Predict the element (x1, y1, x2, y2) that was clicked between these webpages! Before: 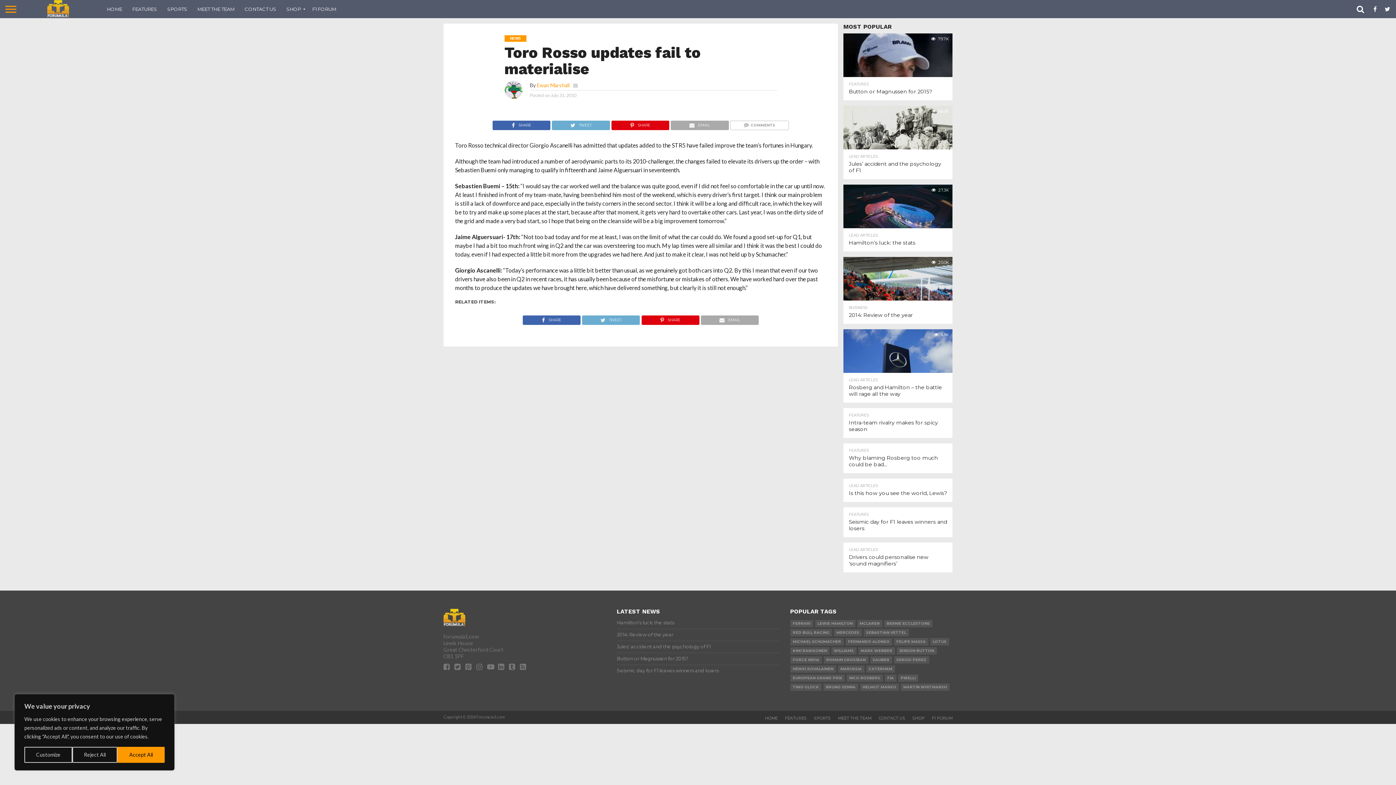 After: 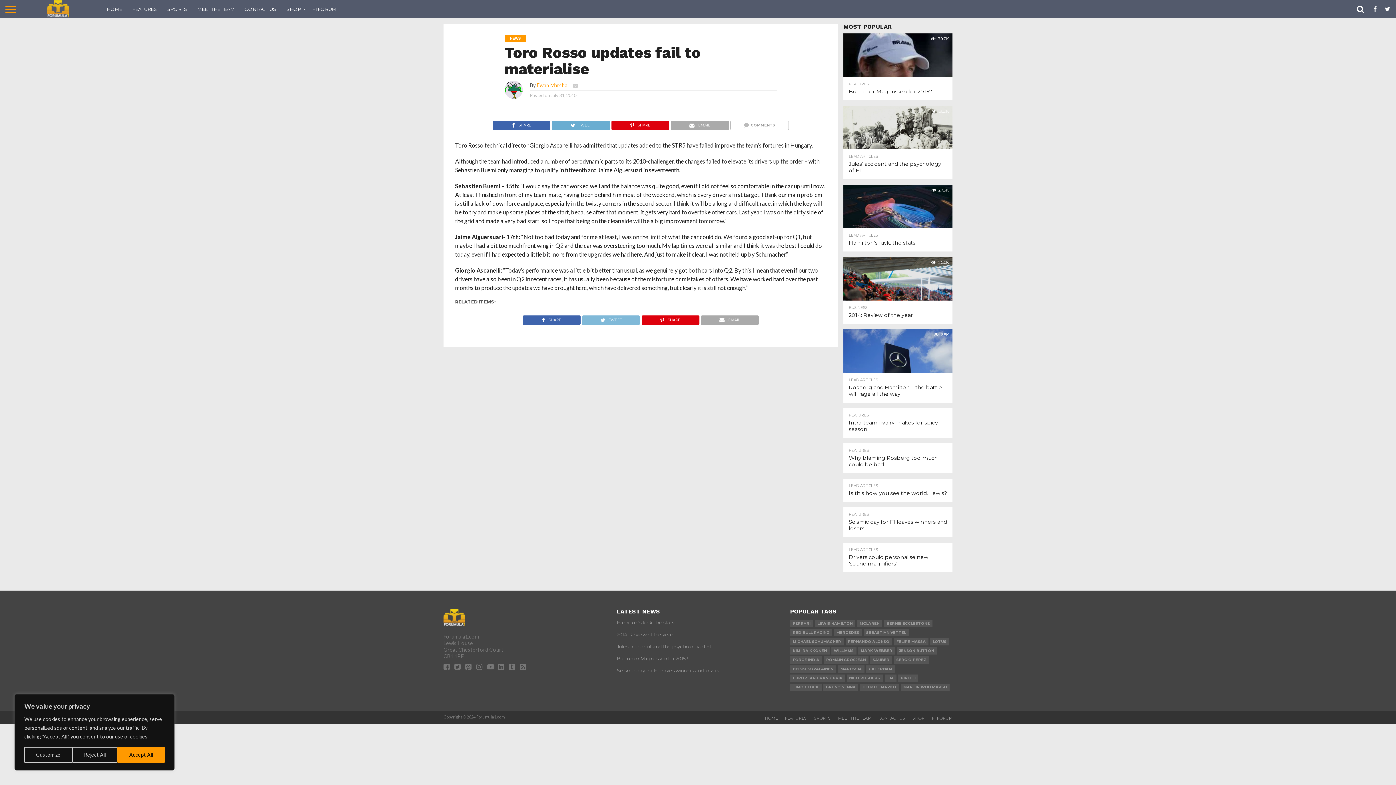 Action: bbox: (581, 314, 640, 321) label: TWEET